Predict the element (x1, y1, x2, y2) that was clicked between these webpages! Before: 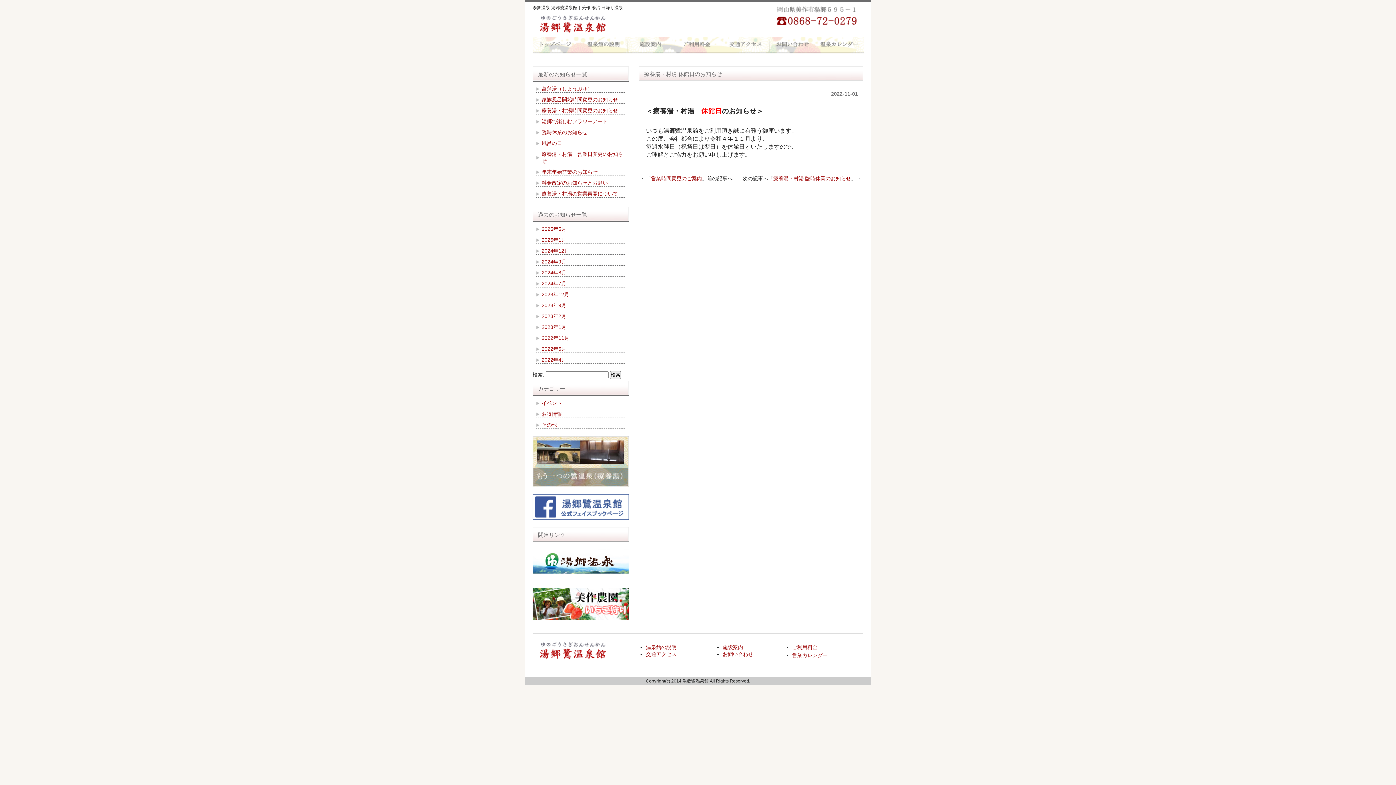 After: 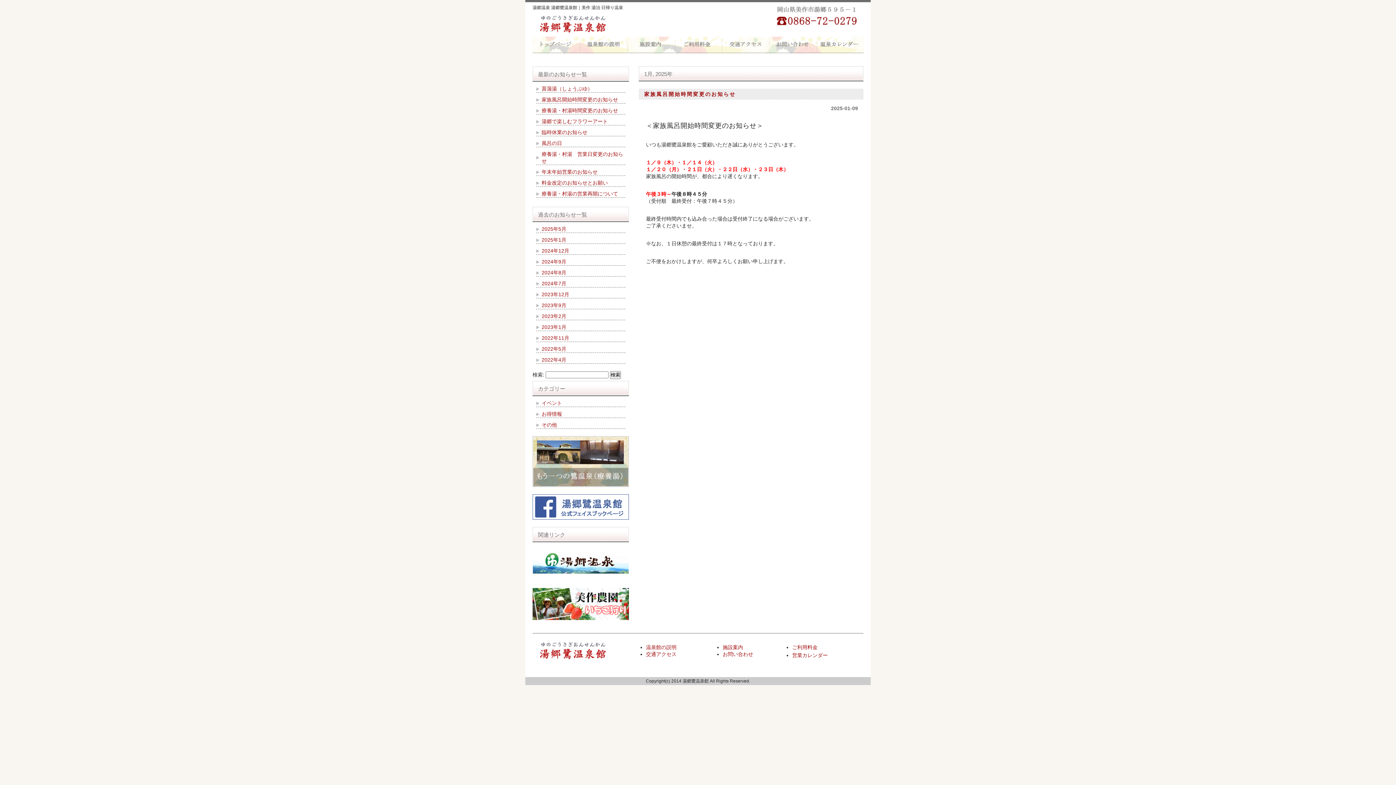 Action: bbox: (536, 236, 625, 243) label: 2025年1月